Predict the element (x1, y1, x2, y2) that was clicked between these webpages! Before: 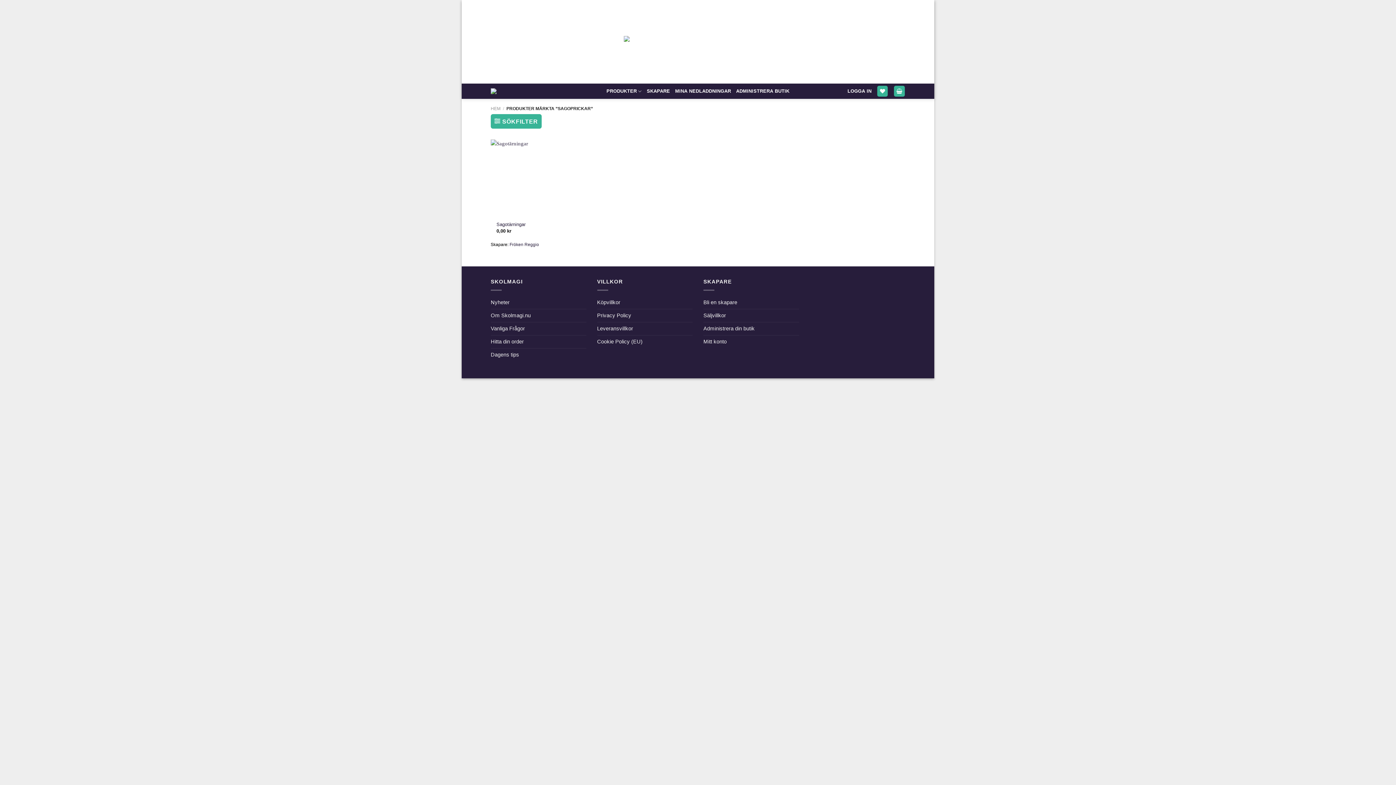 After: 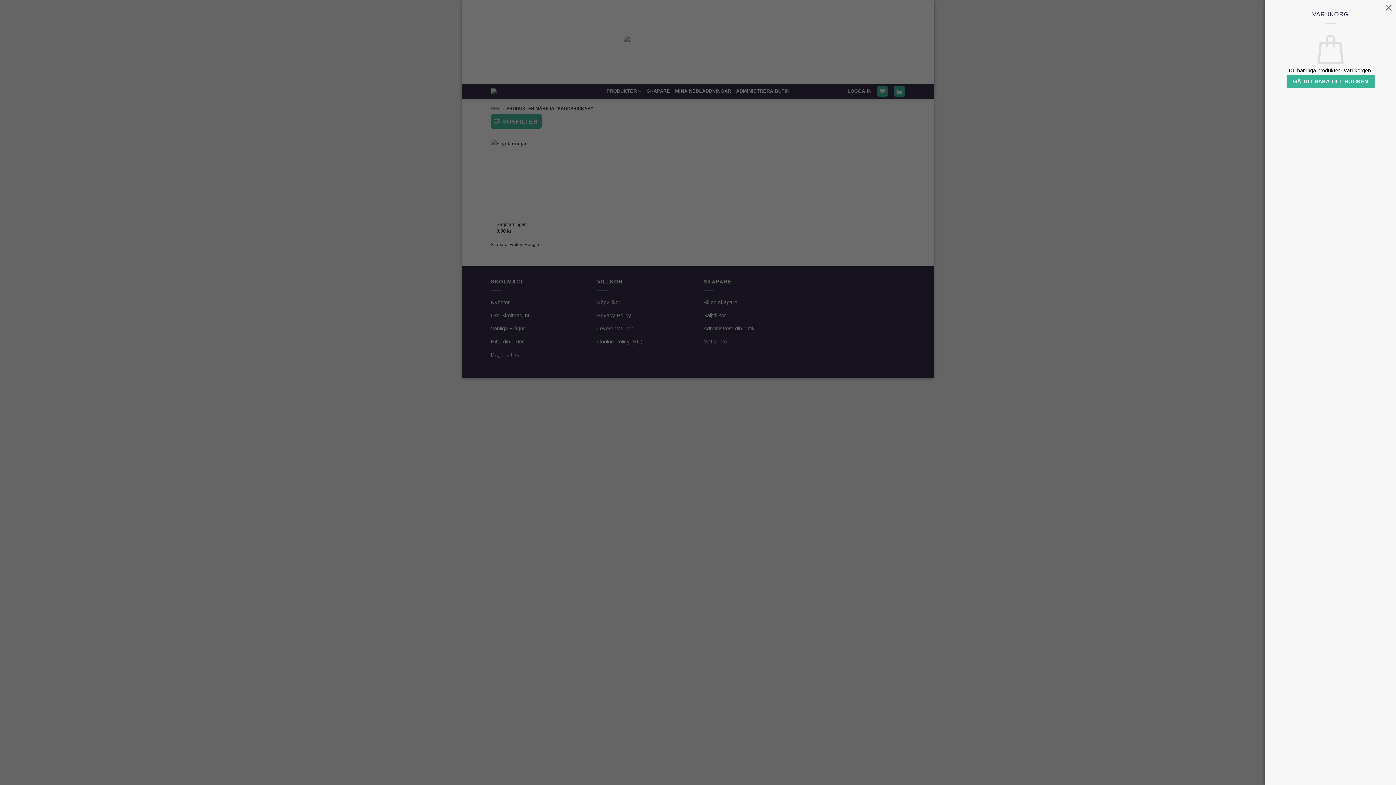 Action: bbox: (894, 85, 904, 96)